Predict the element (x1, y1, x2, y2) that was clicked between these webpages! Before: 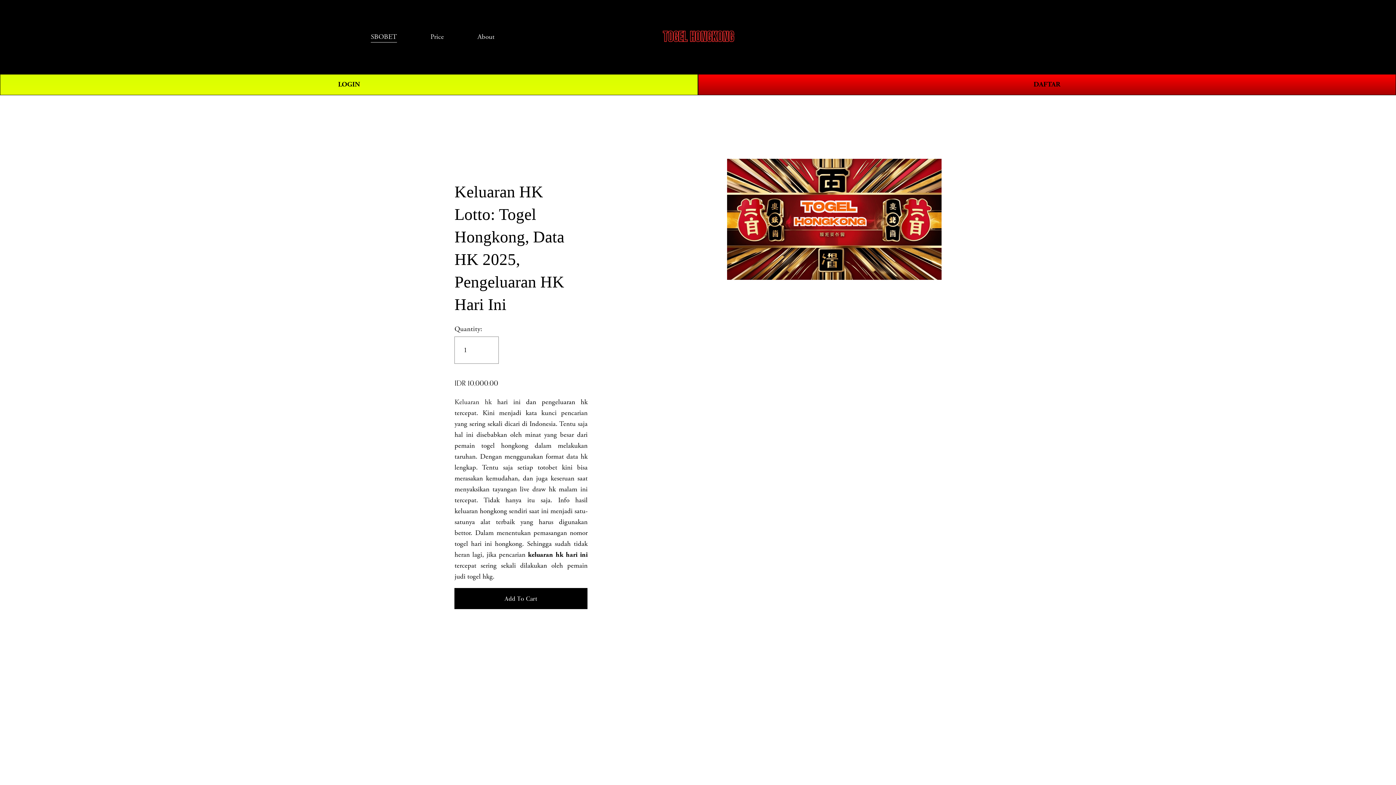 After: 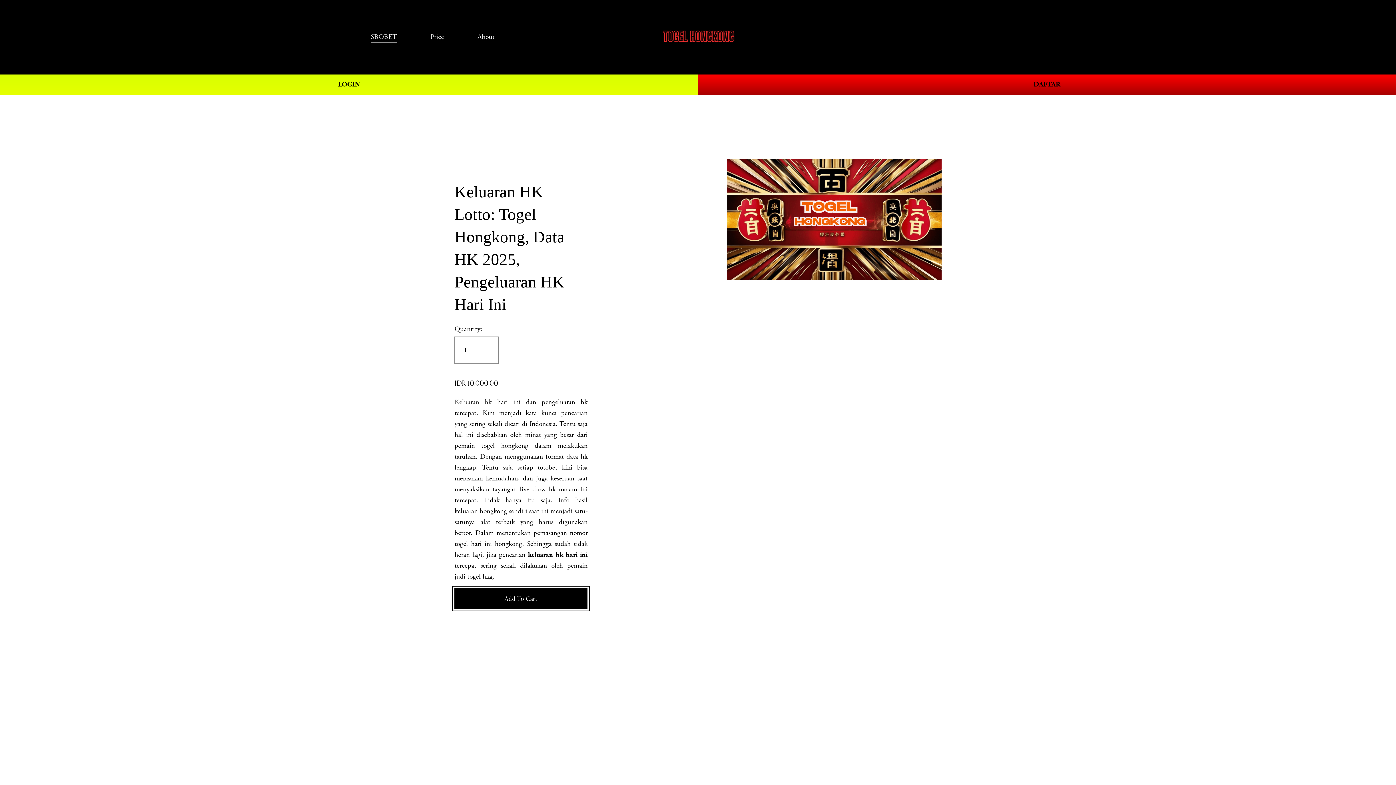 Action: bbox: (454, 588, 587, 609) label: Add To Cart